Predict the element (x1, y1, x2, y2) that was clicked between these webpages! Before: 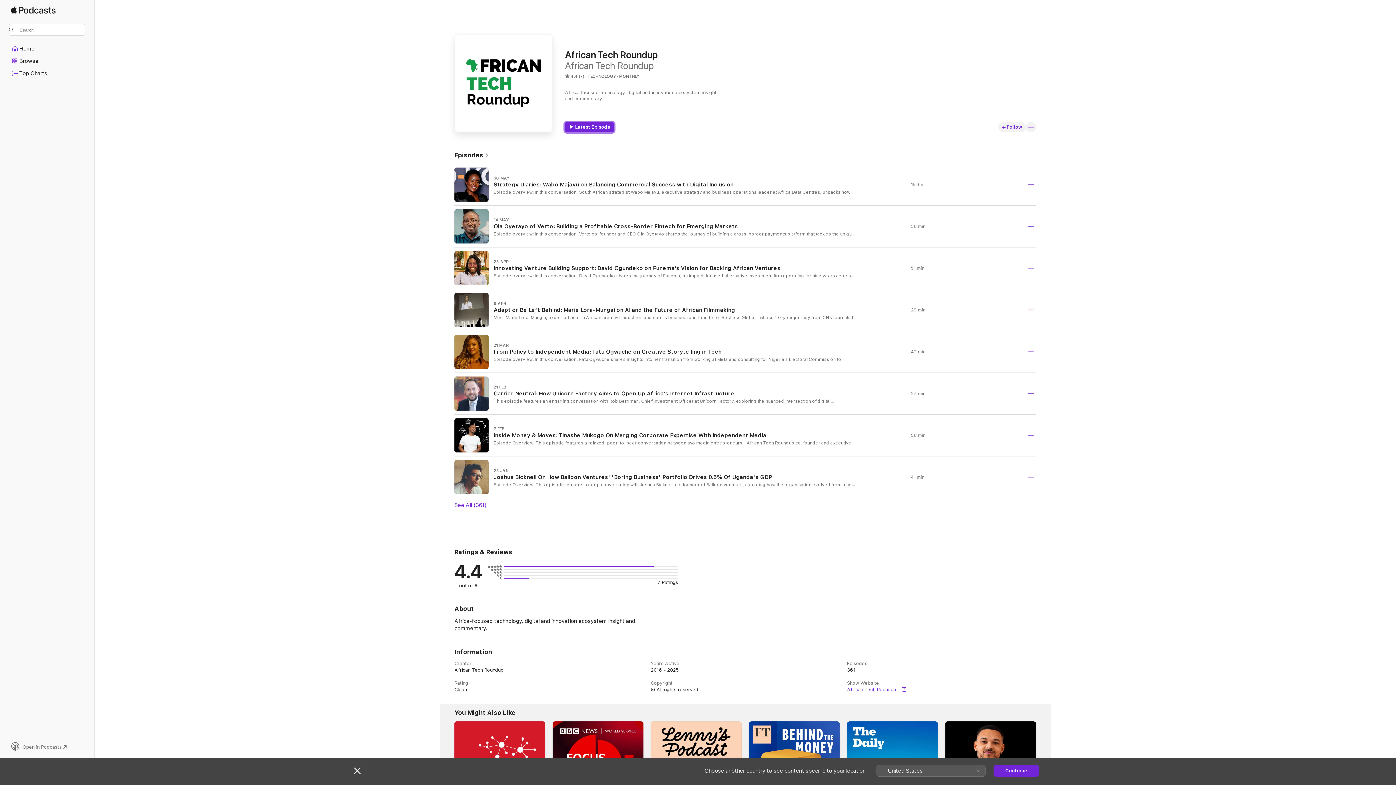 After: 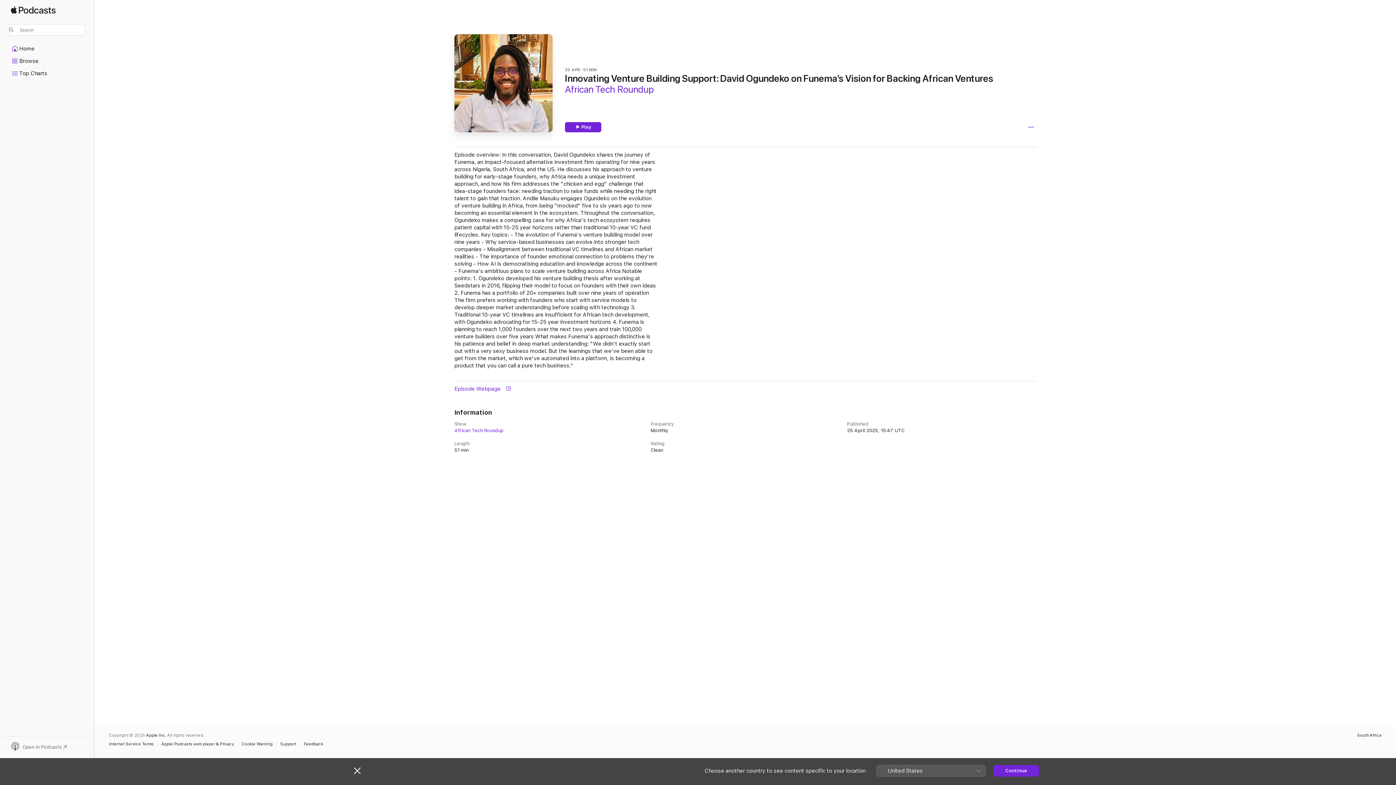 Action: label: 25 APR

Innovating Venture Building Support: David Ogundeko on Funema’s Vision for Backing African Ventures

Episode overview: In this conversation, David Ogundeko shares the journey of Funema, an impact-focused alternative investment firm operating for nine years across Nigeria, South Africa, and the US. He discusses his approach to venture building for early-stage founders, why Africa needs a unique investment approach, and how his firm addresses the "chicken and egg" challenge that idea-stage founders face: needing traction to raise funds while needing the right talent to gain that traction. Andile Masuku engages Ogundeko on the evolution of venture building in Africa, from being "mocked" five to six years ago to now becoming an essential element in the ecosystem. Throughout the conversation, Ogundeko makes a compelling case for why Africa's tech ecosystem requires patient capital with 15-25 year horizons rather than traditional 10-year VC fund lifecycles. Key topics: - The evolution of Funema's venture building model over nine years - Why service-based businesses can evolve into stronger tech companies - Misalignment between traditional VC timelines and African market realities - The importance of founder emotional connection to problems they're solving - How AI is democratising education and knowledge across the continent - Funema's ambitious plans to scale venture building across Africa Notable points: 1. Ogundeko developed his venture building thesis after working at Seedstars in 2016, flipping their model to focus on founders with their own ideas 2. Funema has a portfolio of 20+ companies built over nine years of operation The firm prefers working with founders who start with service models to develop deeper market understanding before scaling with technology 3. Traditional 10-year VC timelines are insufficient for African tech development, with Ogundeko advocating for 15-25 year investment horizons 4. Funema is planning to reach 1,000 founders over the next two years and train 100,000 venture builders over five years What makes Funema's approach distinctive is his patience and belief in deep market understanding: "We didn't exactly start out with a very sexy business model. But the learnings that we've been able to get from the market, which we've automated into a platform, is becoming a product that you can call a pure tech business."

51 min bbox: (454, 247, 1036, 289)